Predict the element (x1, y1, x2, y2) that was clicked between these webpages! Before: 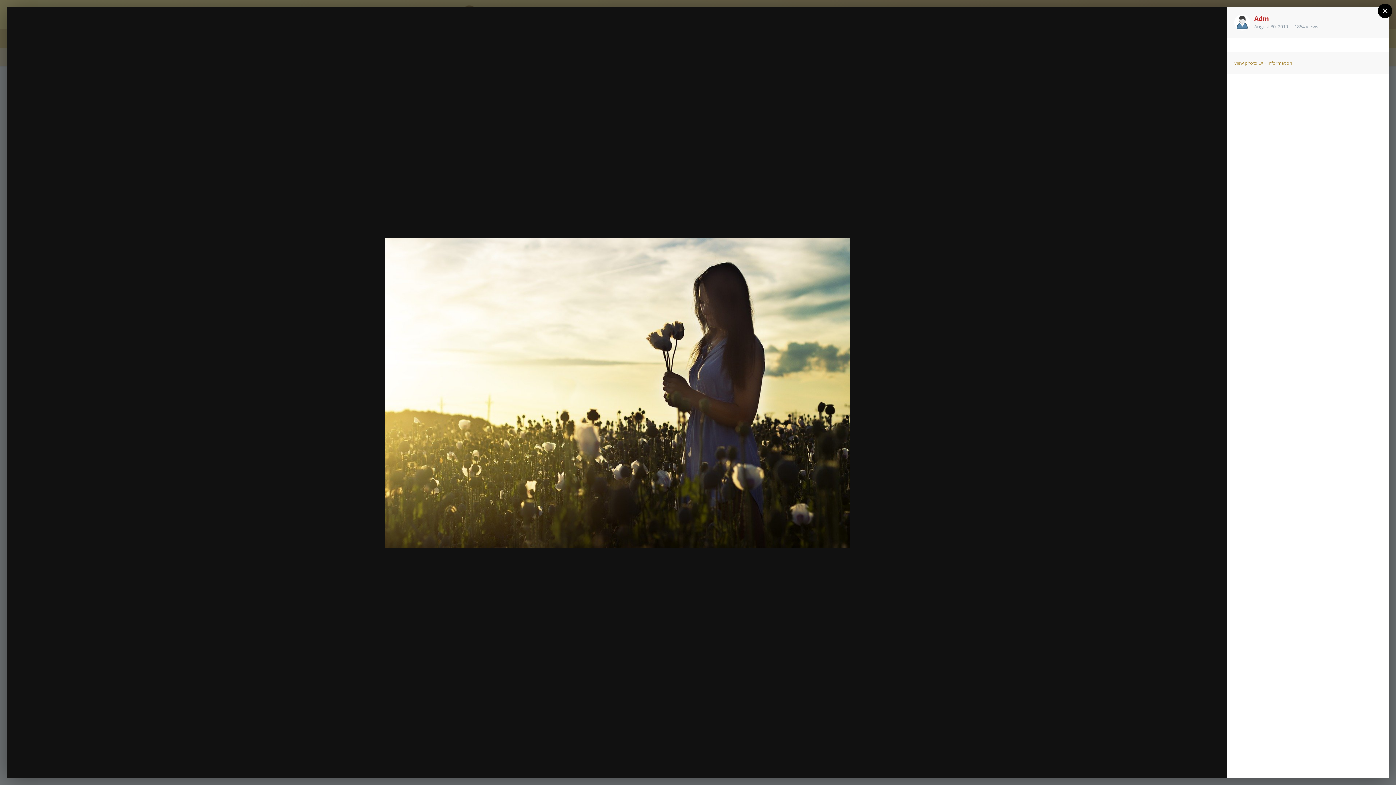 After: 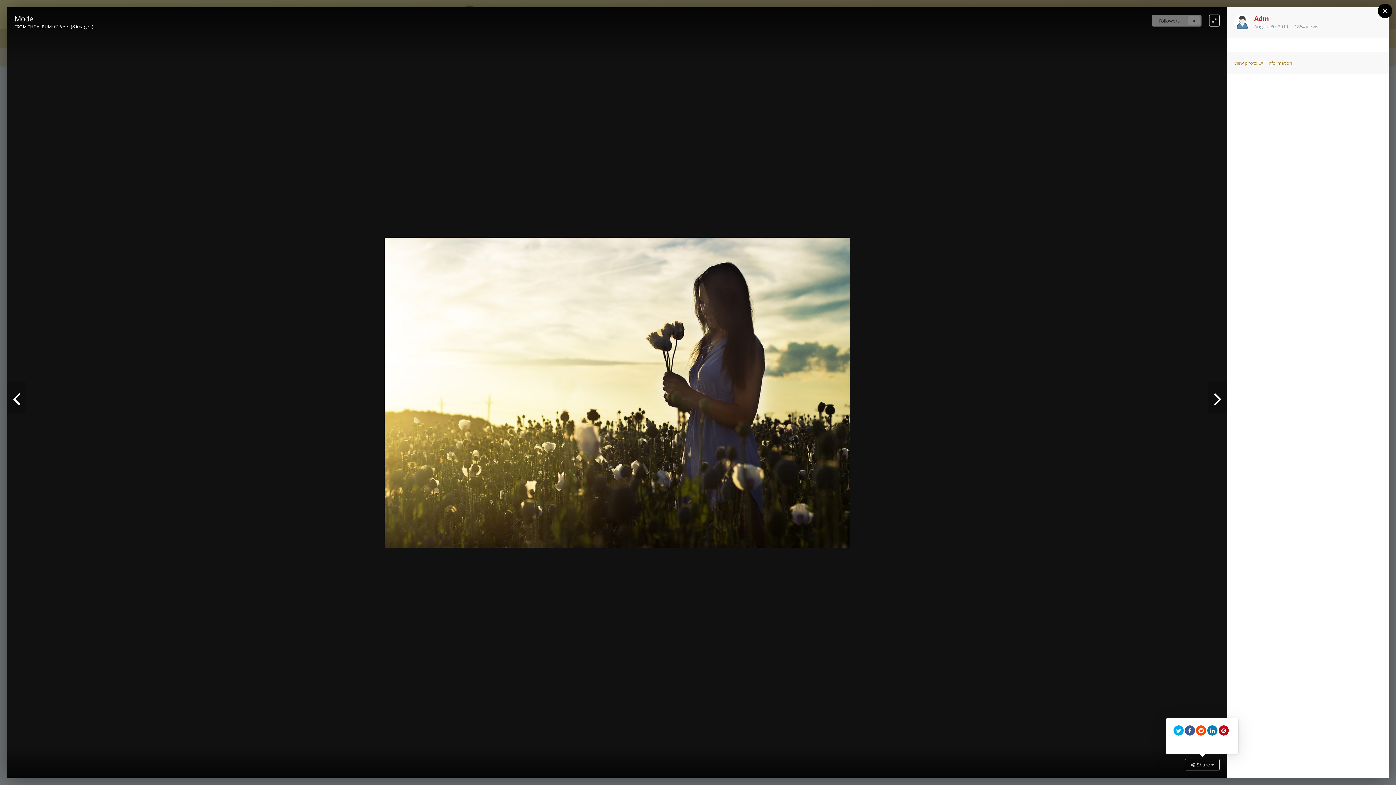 Action: label:   Share  bbox: (1185, 759, 1220, 770)